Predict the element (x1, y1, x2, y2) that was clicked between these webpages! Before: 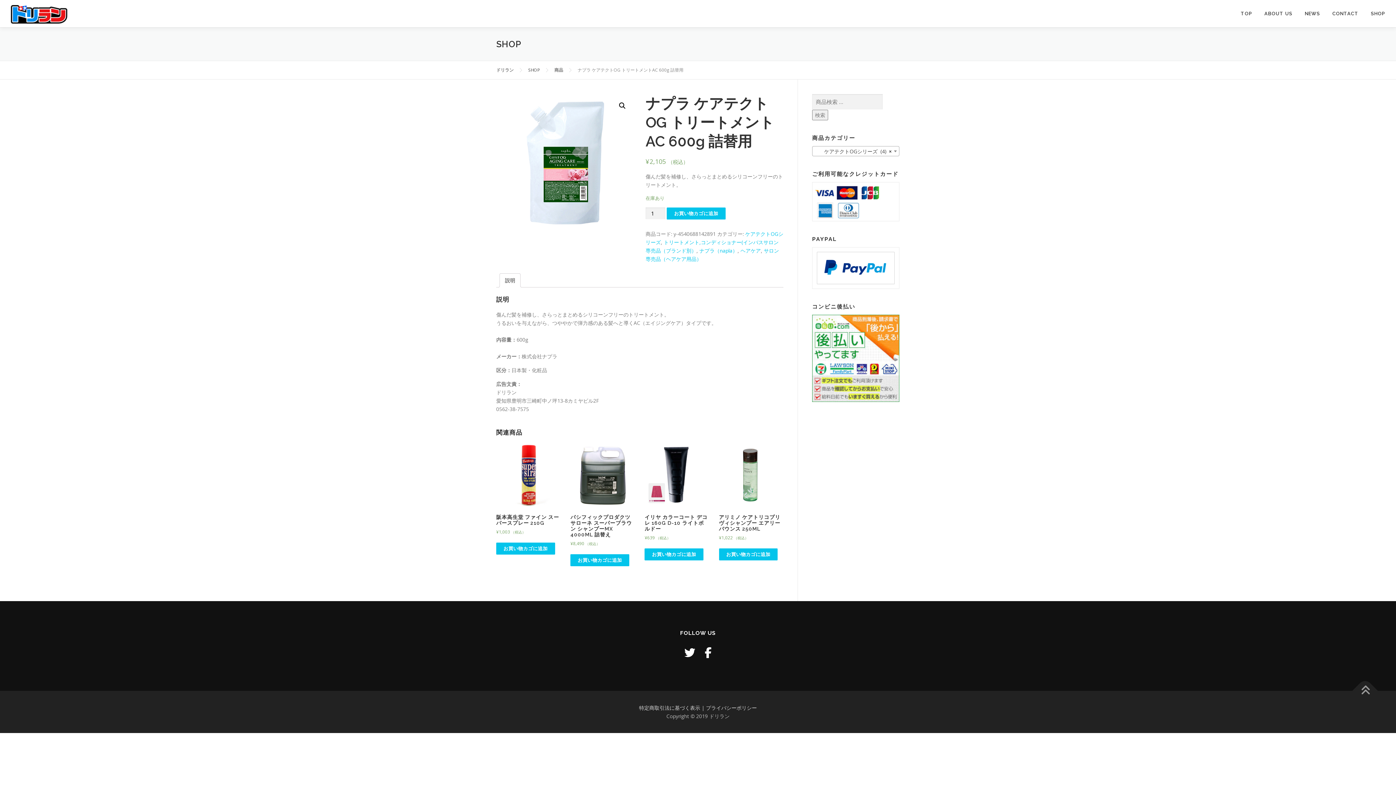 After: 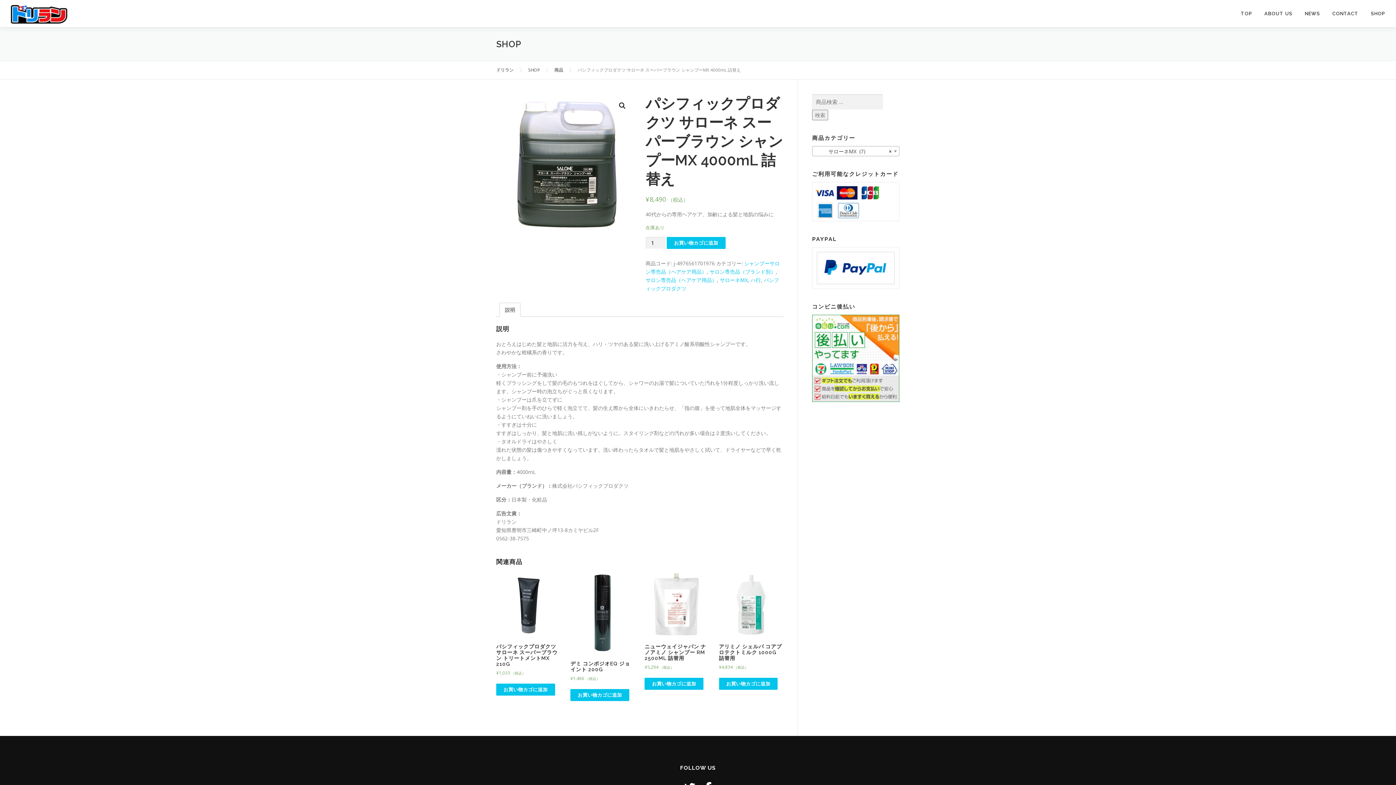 Action: bbox: (570, 443, 633, 547) label: パシフィックプロダクツ サローネ スーパーブラウン シャンプーMX 4000ML 詰替え
¥8,490 （税込）